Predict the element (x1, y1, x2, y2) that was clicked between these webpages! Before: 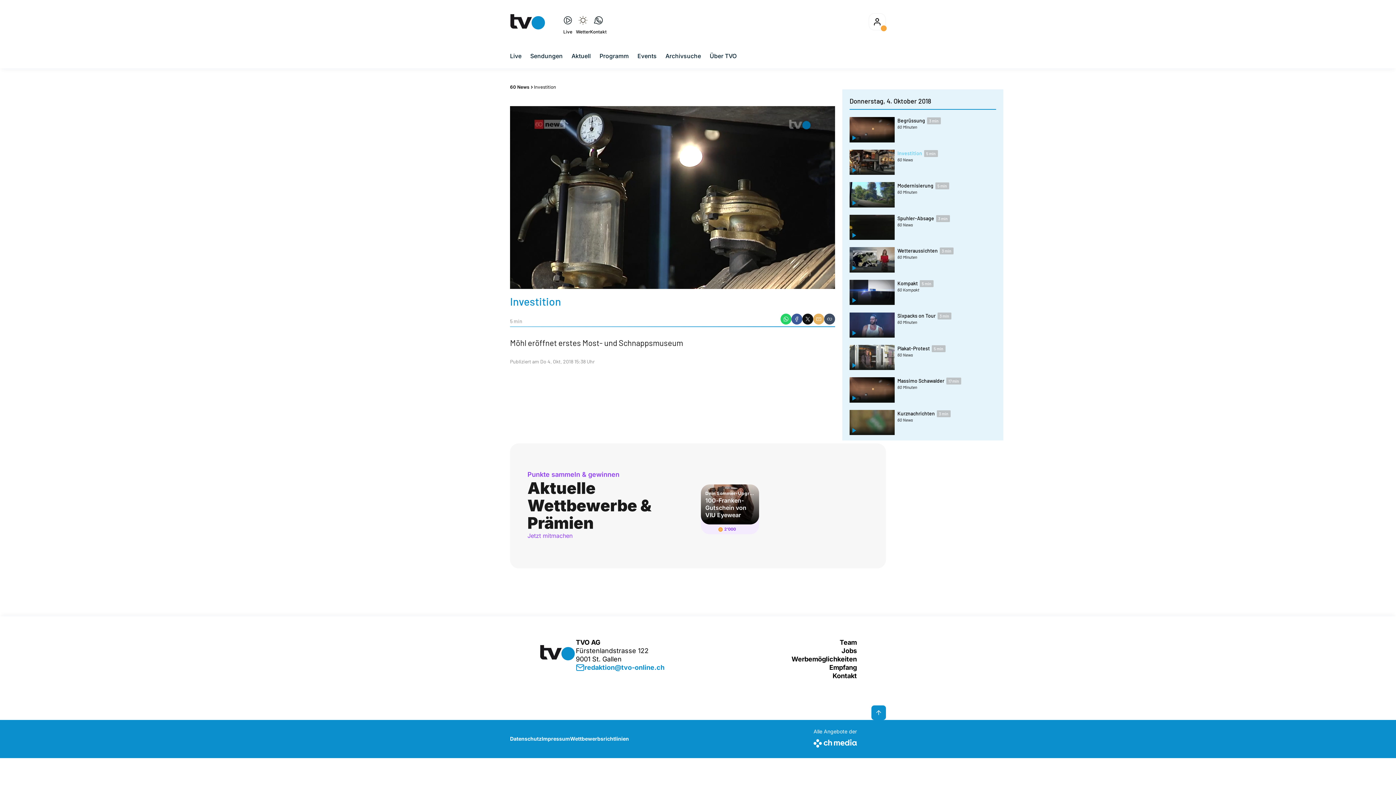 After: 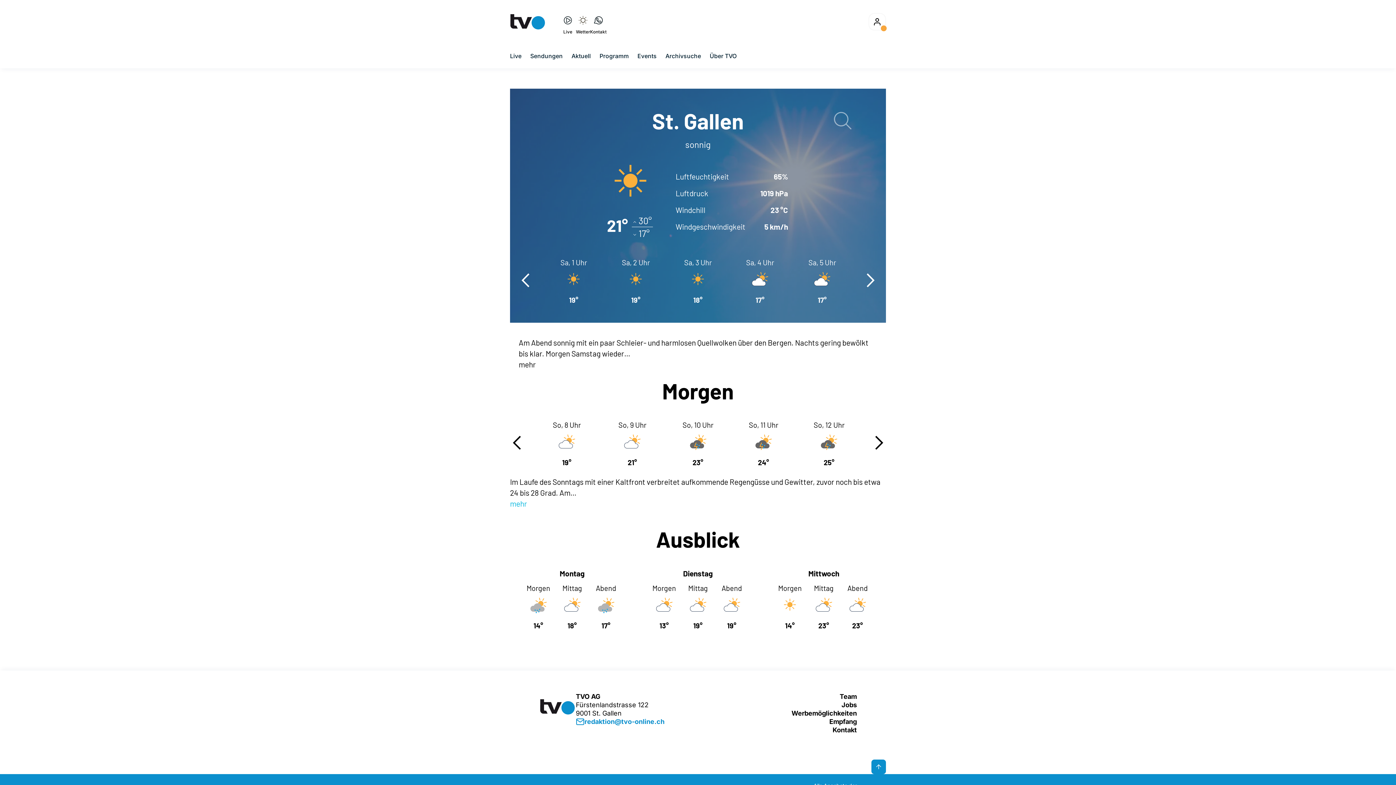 Action: bbox: (575, 10, 590, 33) label: Wetter